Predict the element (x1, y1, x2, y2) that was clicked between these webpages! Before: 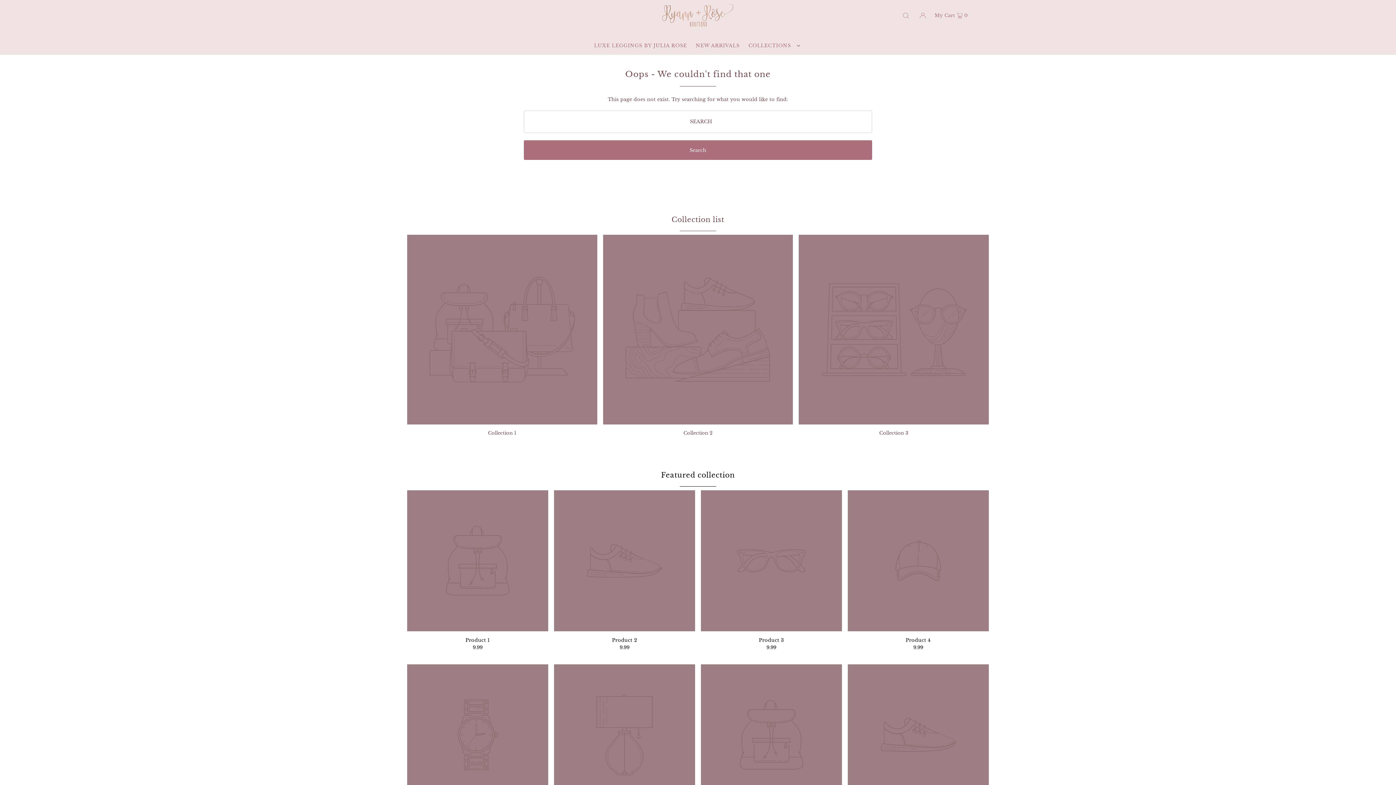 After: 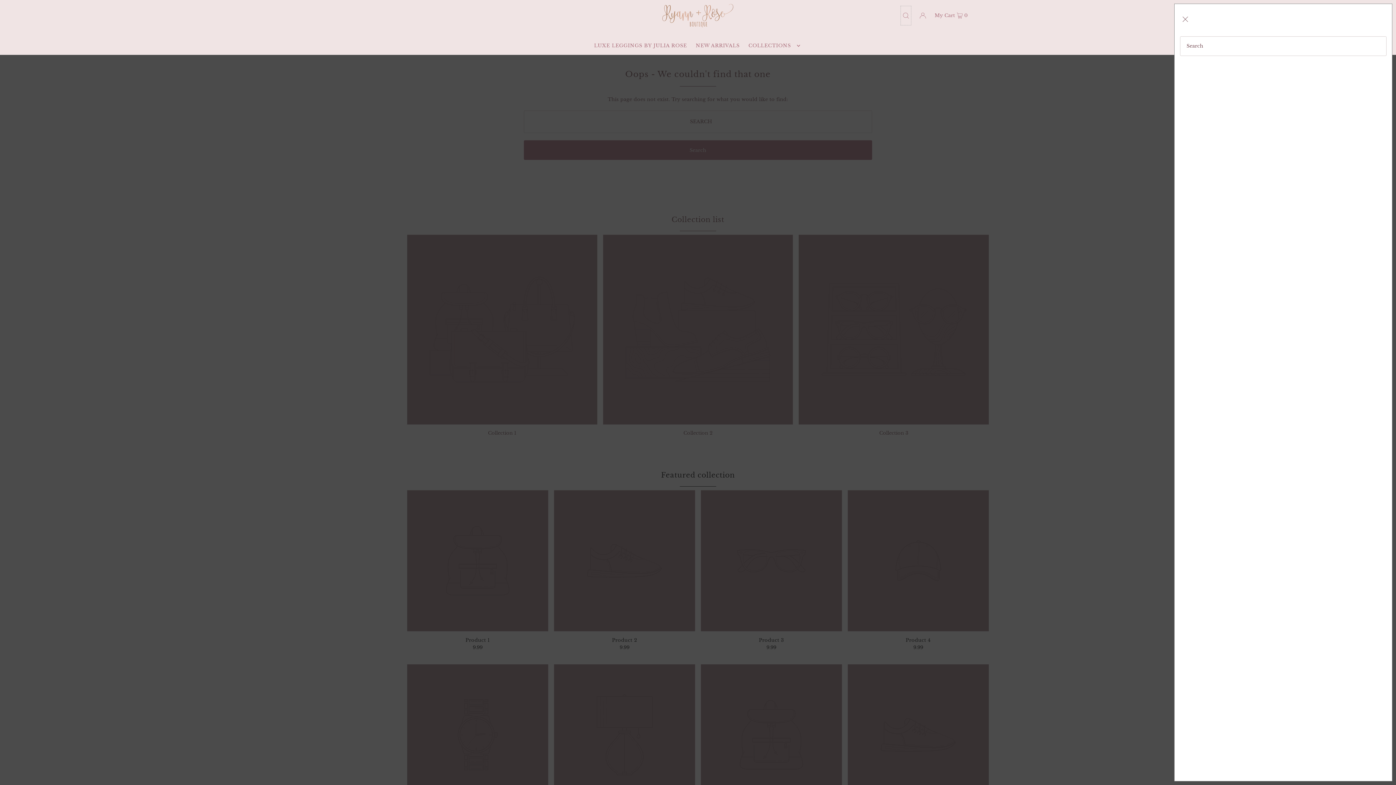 Action: bbox: (901, 6, 911, 25) label: Open Search